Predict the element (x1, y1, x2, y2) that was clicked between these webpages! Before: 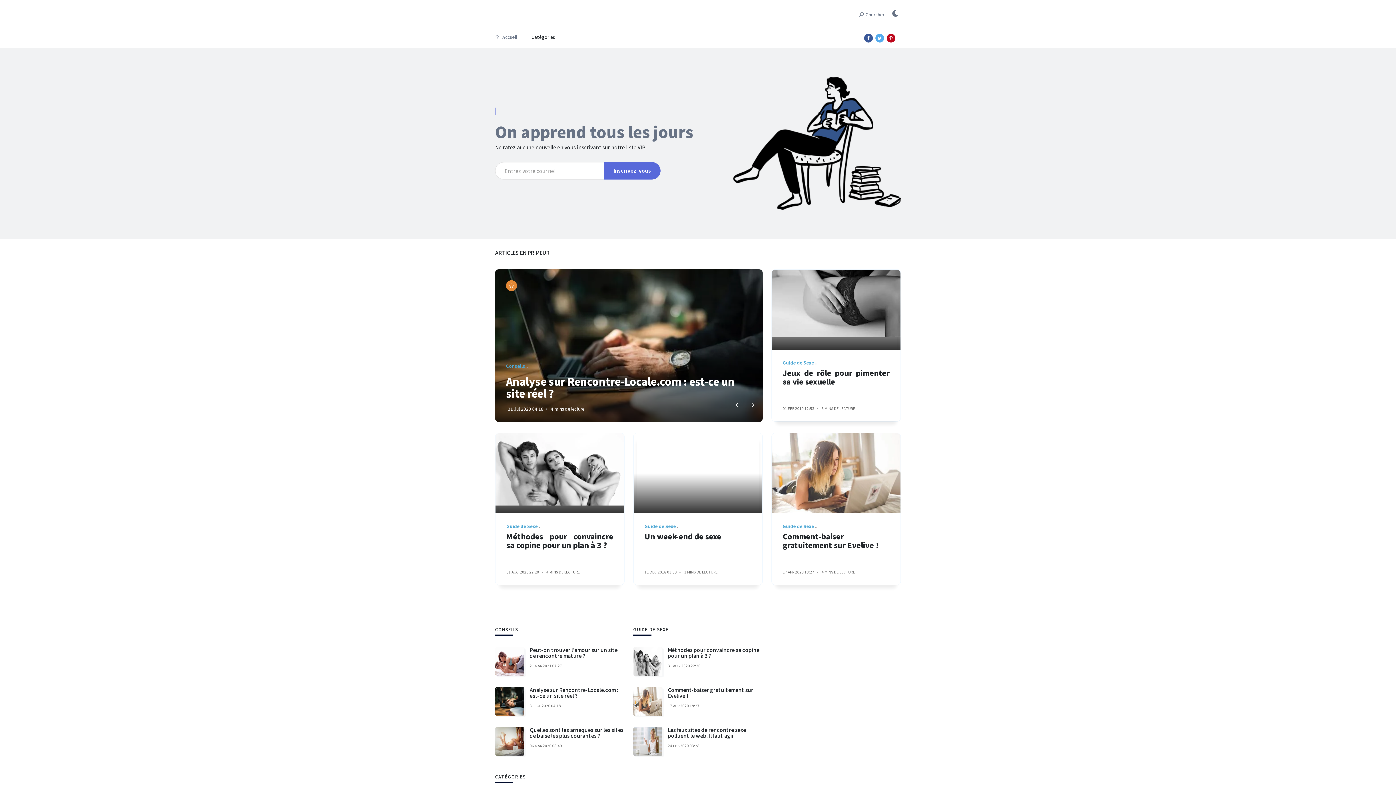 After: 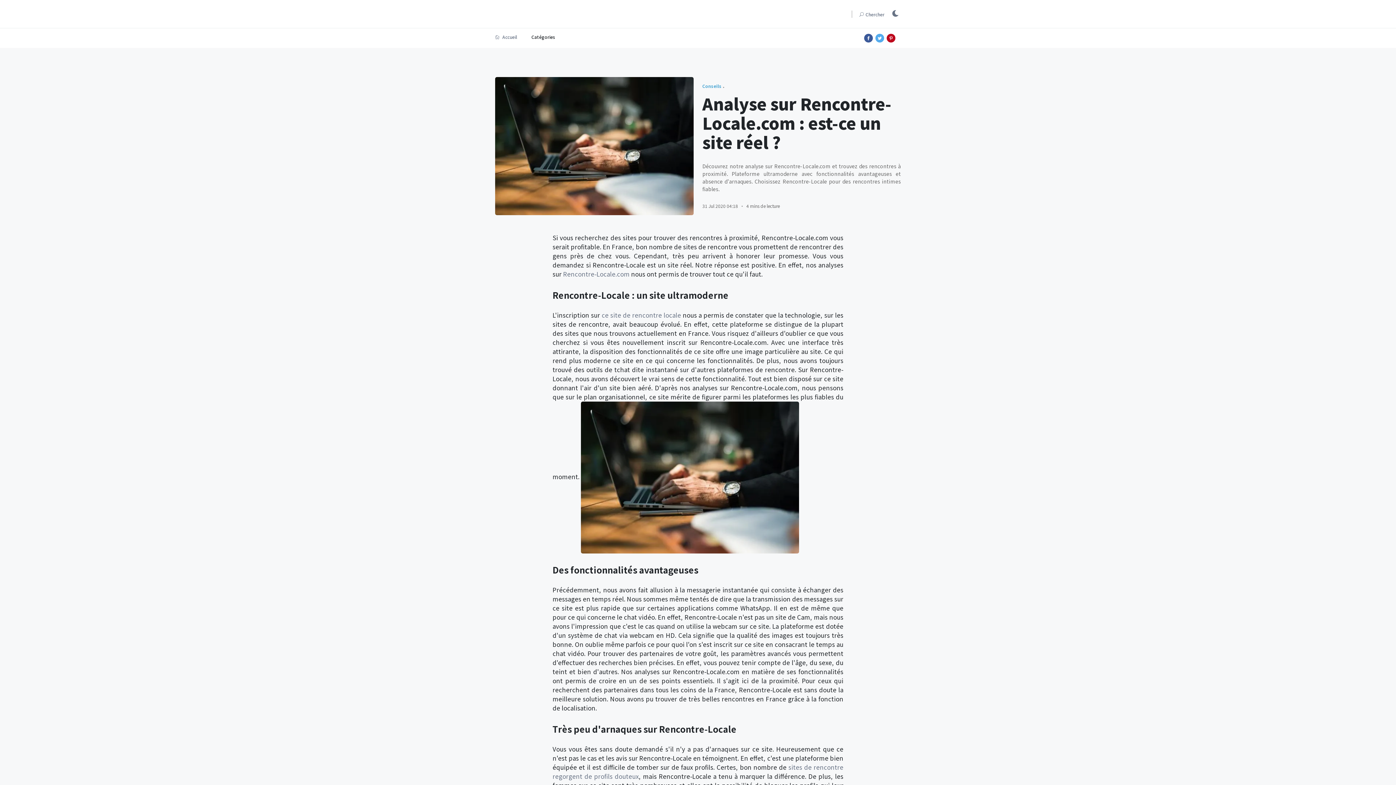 Action: bbox: (495, 693, 524, 722)